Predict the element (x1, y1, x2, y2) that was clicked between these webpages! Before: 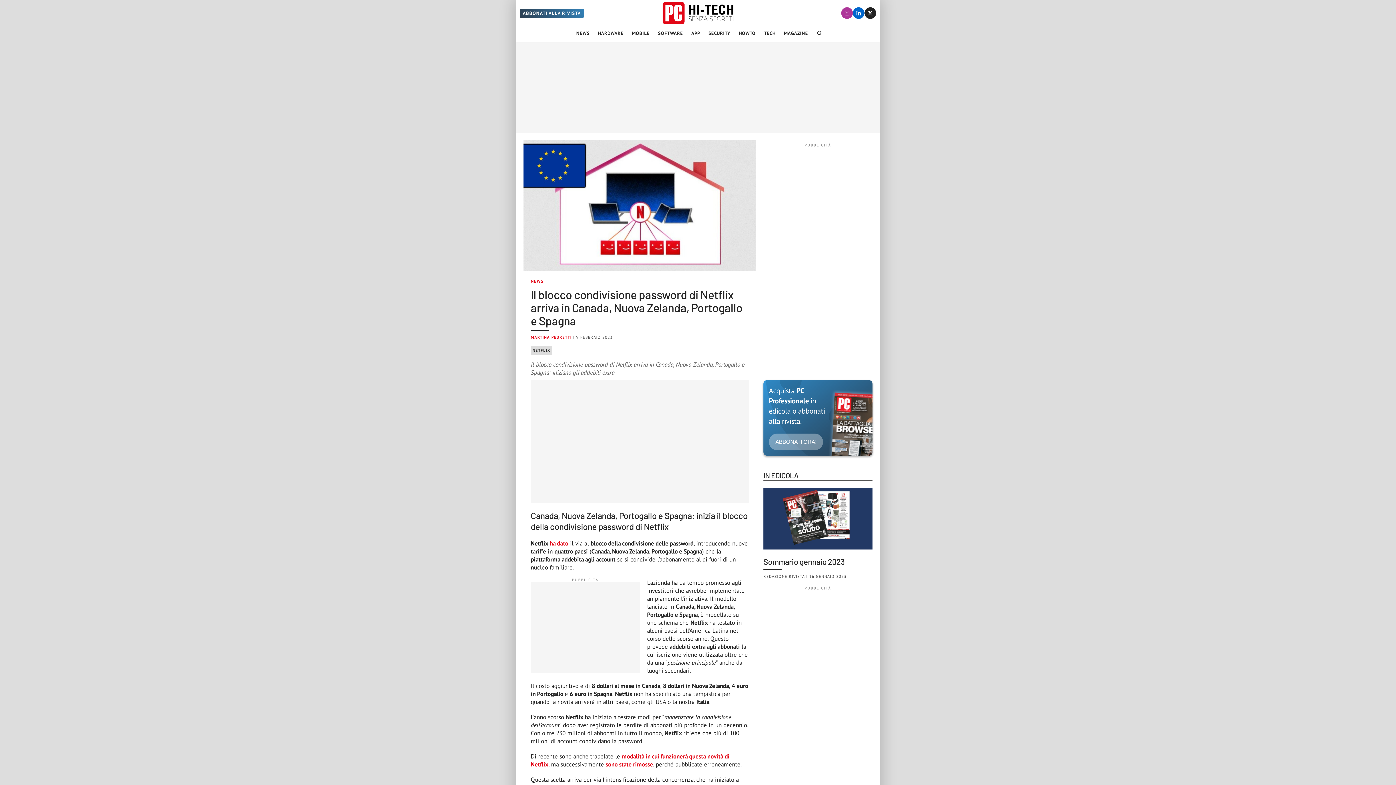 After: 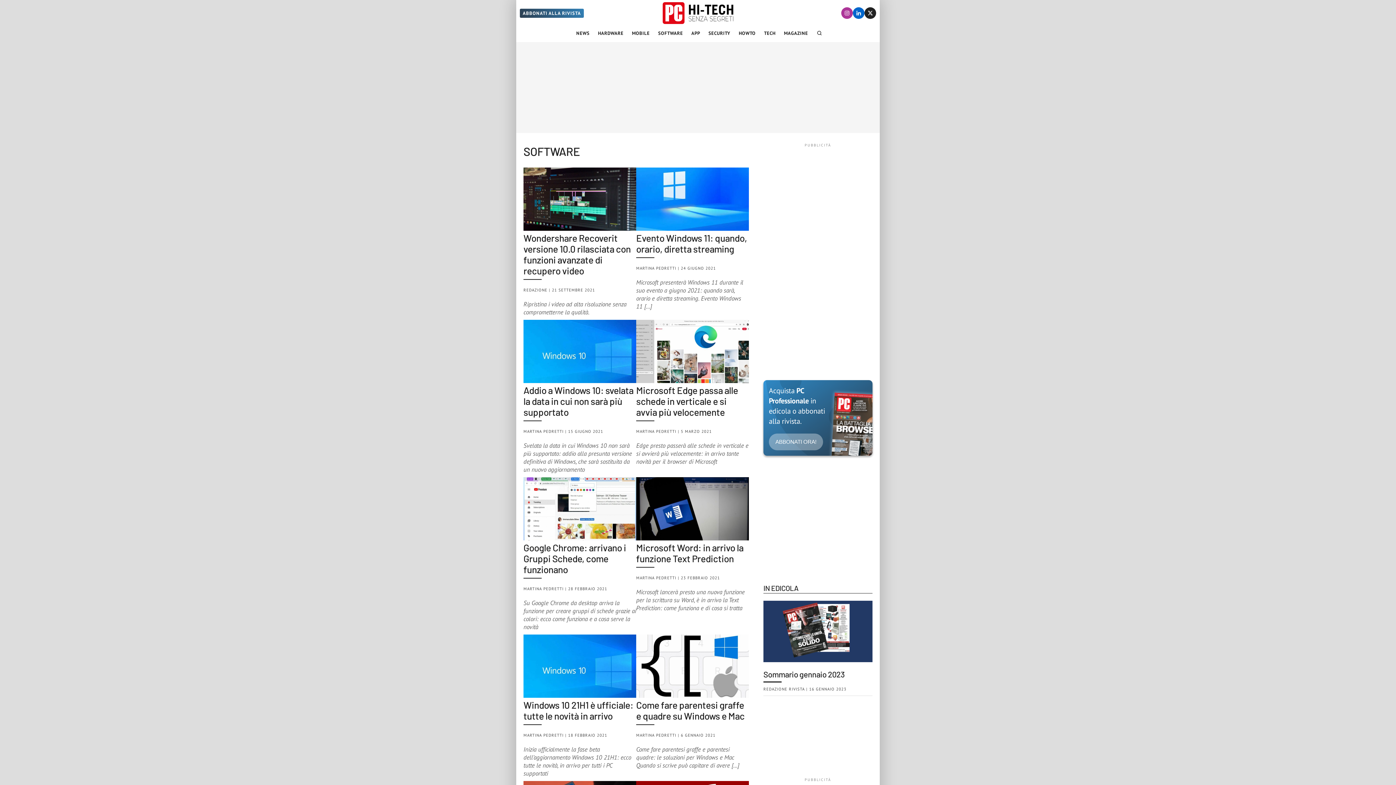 Action: bbox: (655, 24, 686, 42) label: SOFTWARE